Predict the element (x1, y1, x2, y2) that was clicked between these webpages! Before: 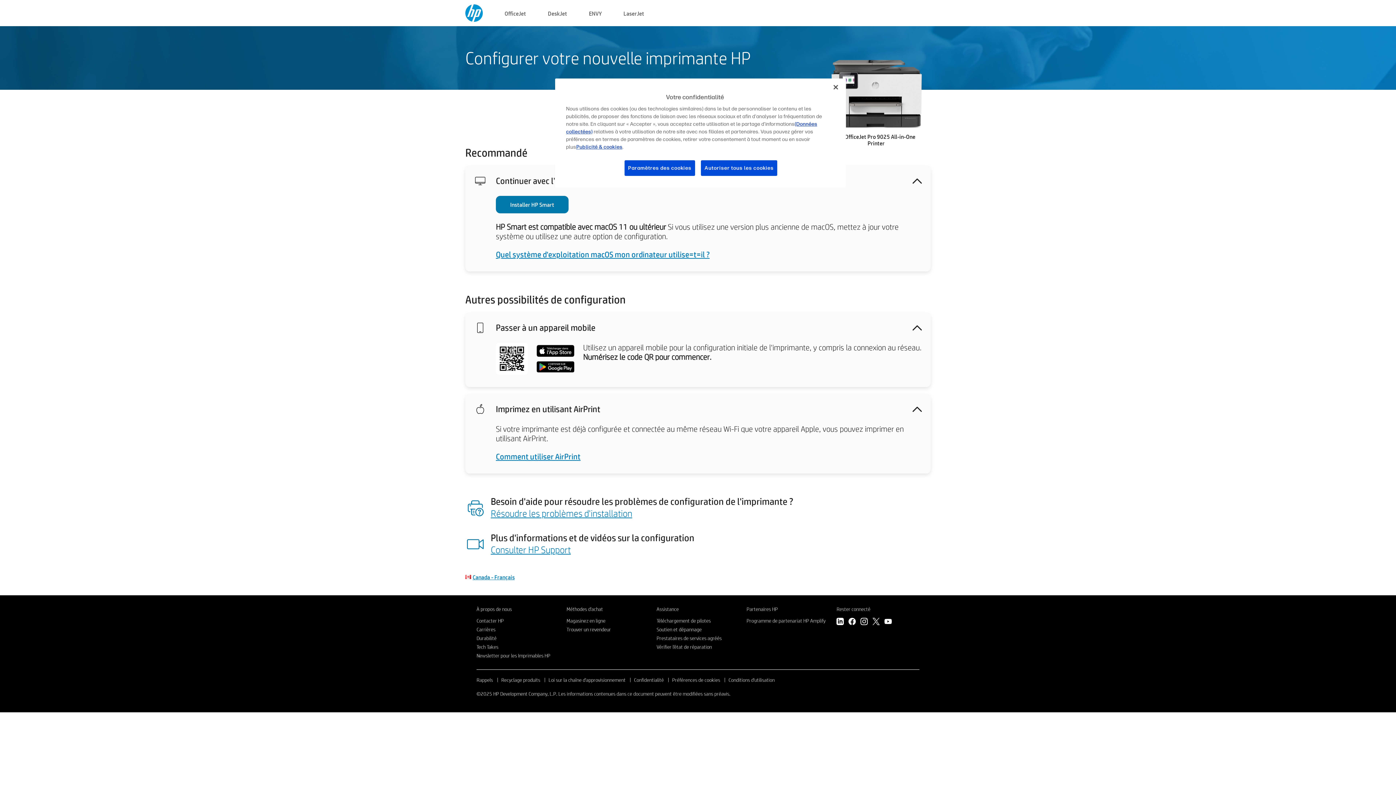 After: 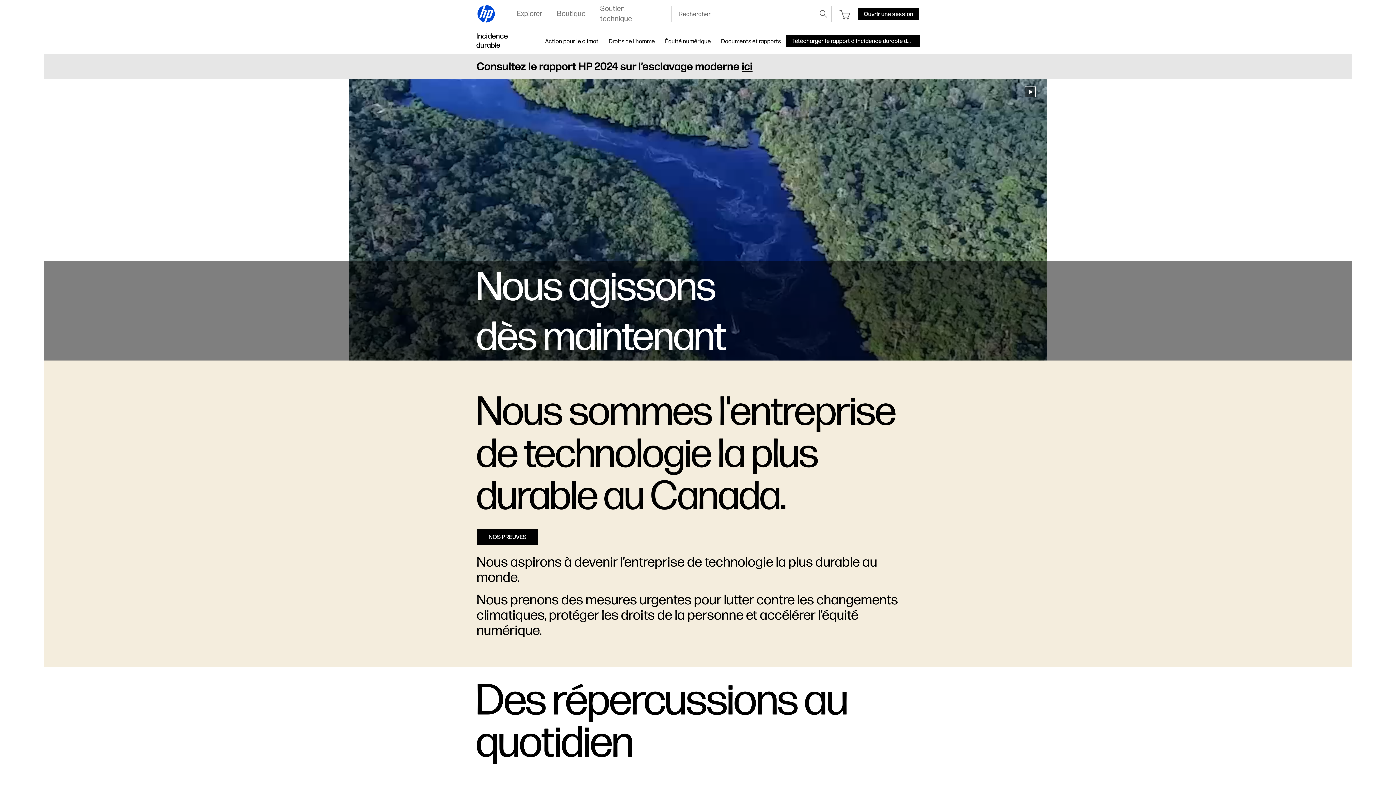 Action: bbox: (476, 635, 496, 641) label: Durabilité